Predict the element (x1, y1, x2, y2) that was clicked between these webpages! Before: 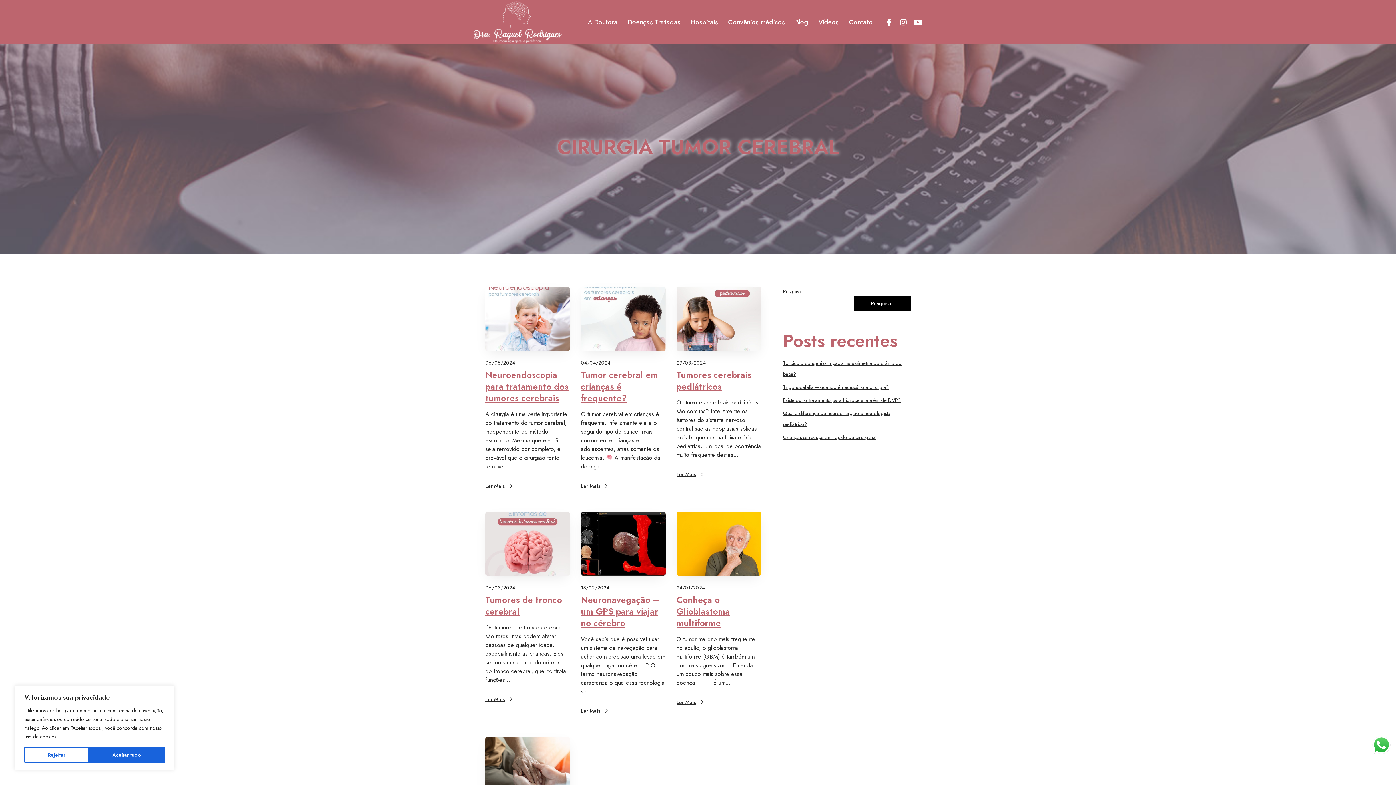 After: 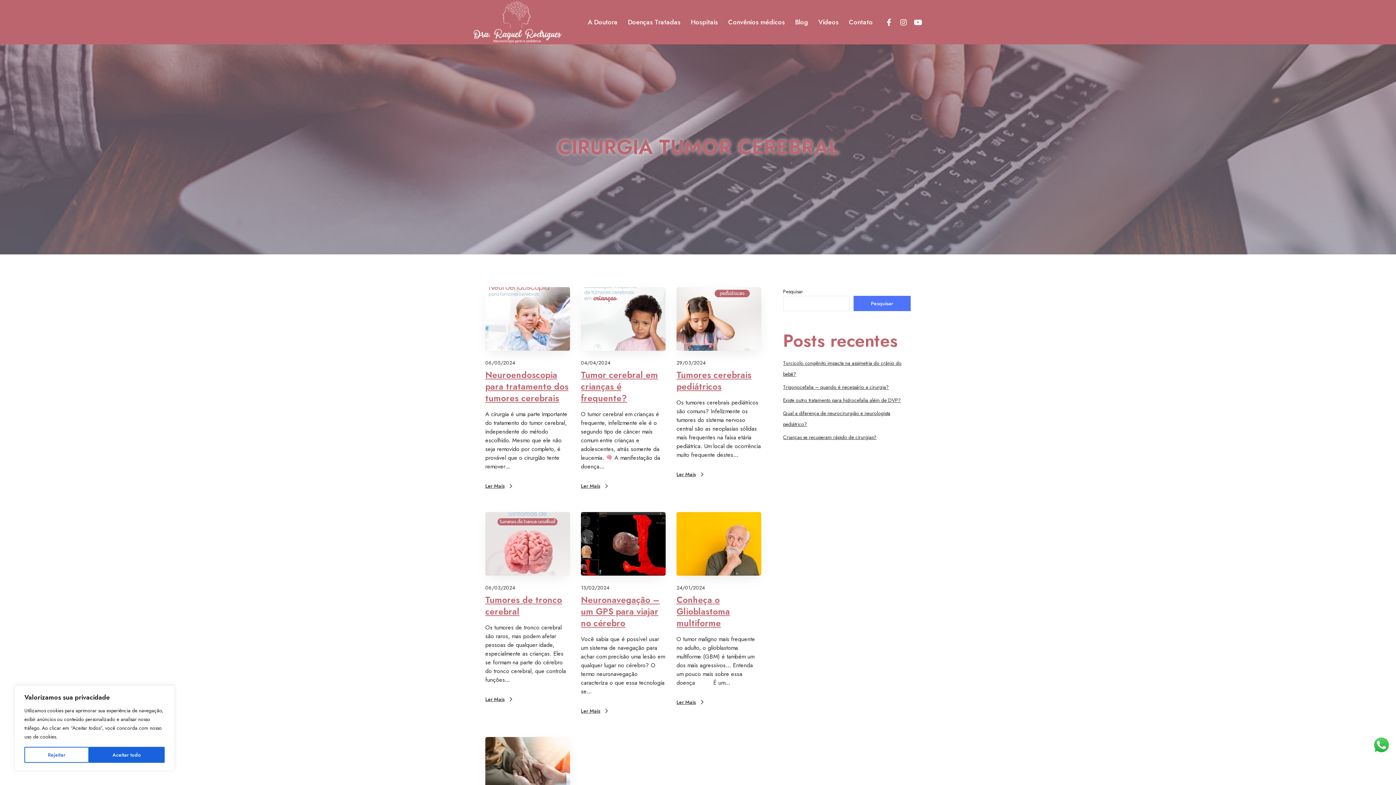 Action: bbox: (853, 296, 910, 311) label: Pesquisar